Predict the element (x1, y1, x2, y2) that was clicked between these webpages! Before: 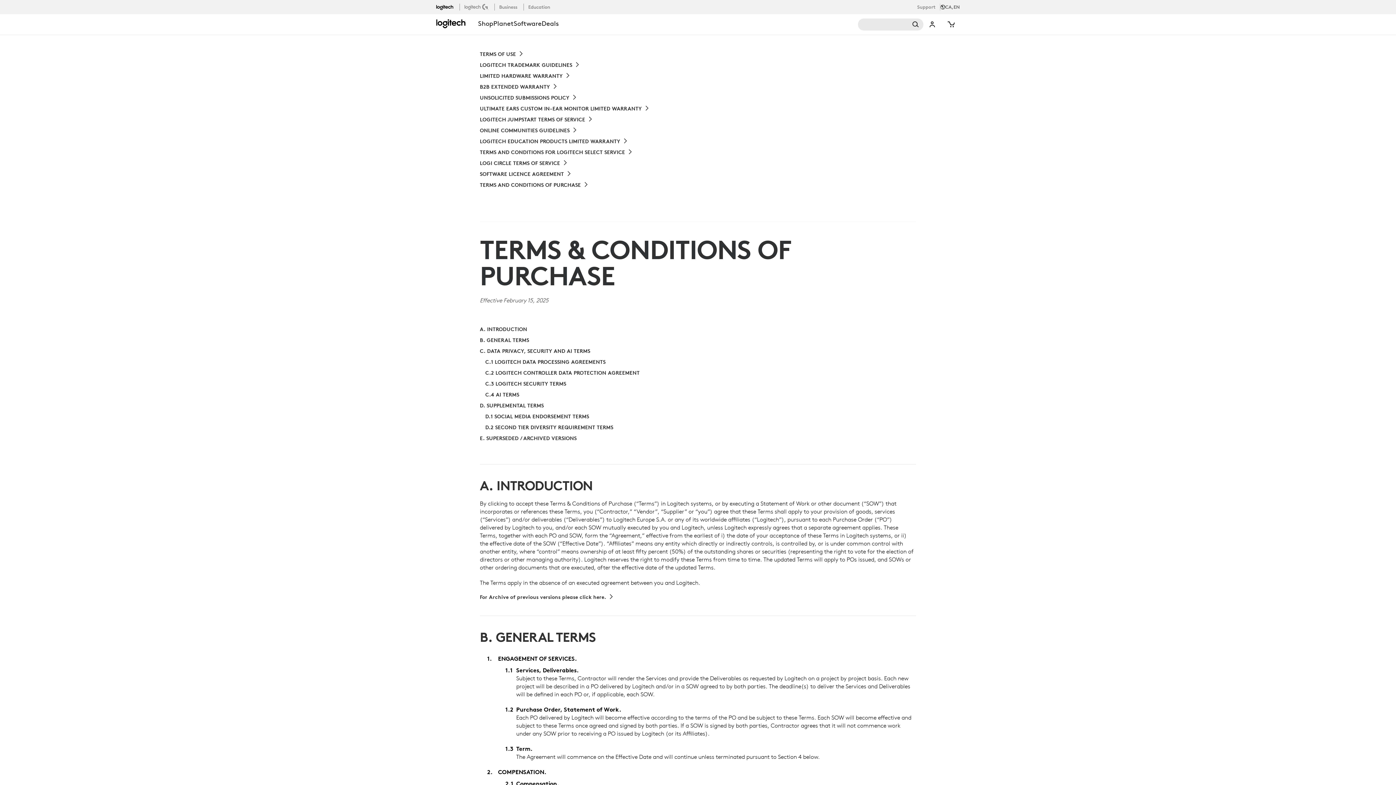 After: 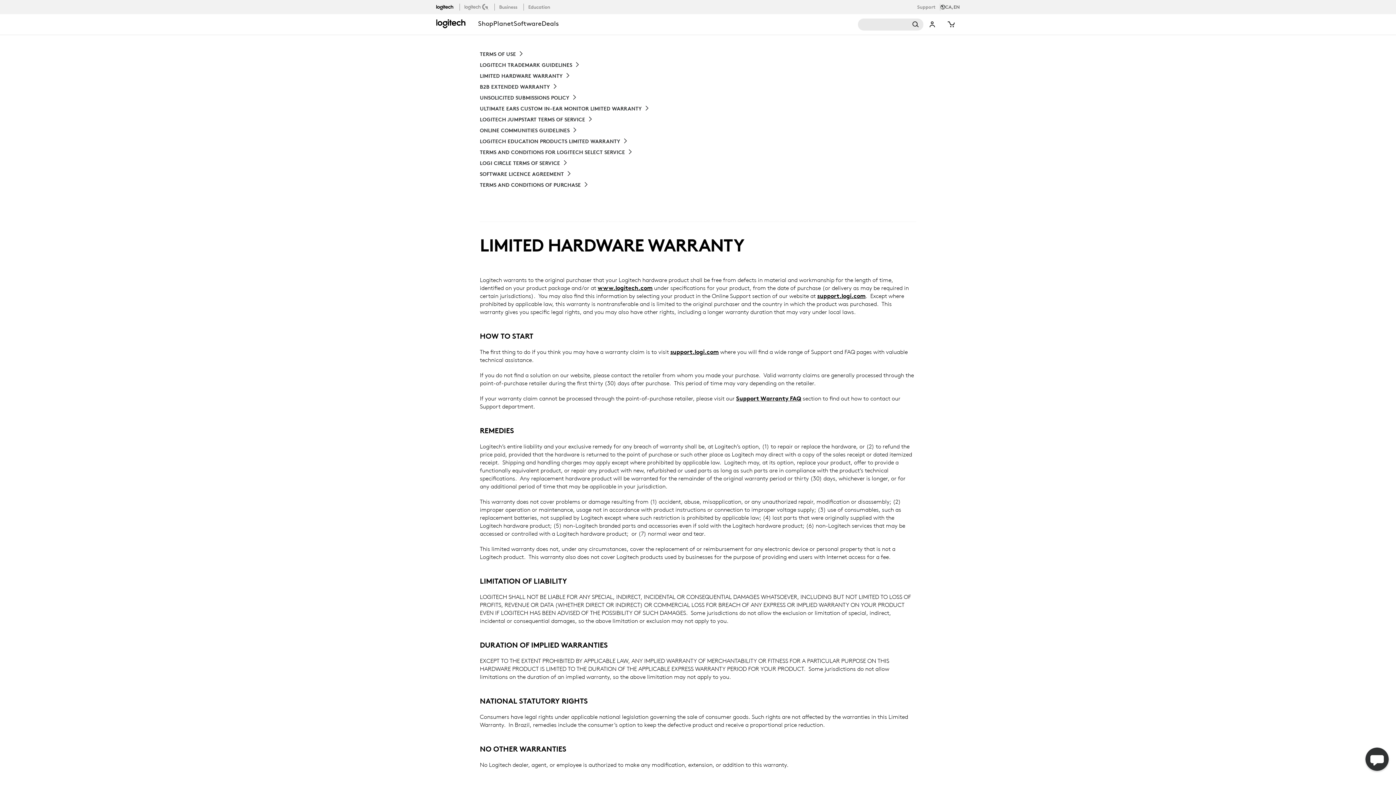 Action: bbox: (480, 72, 570, 79) label: Link to Limited Hardware Warranty